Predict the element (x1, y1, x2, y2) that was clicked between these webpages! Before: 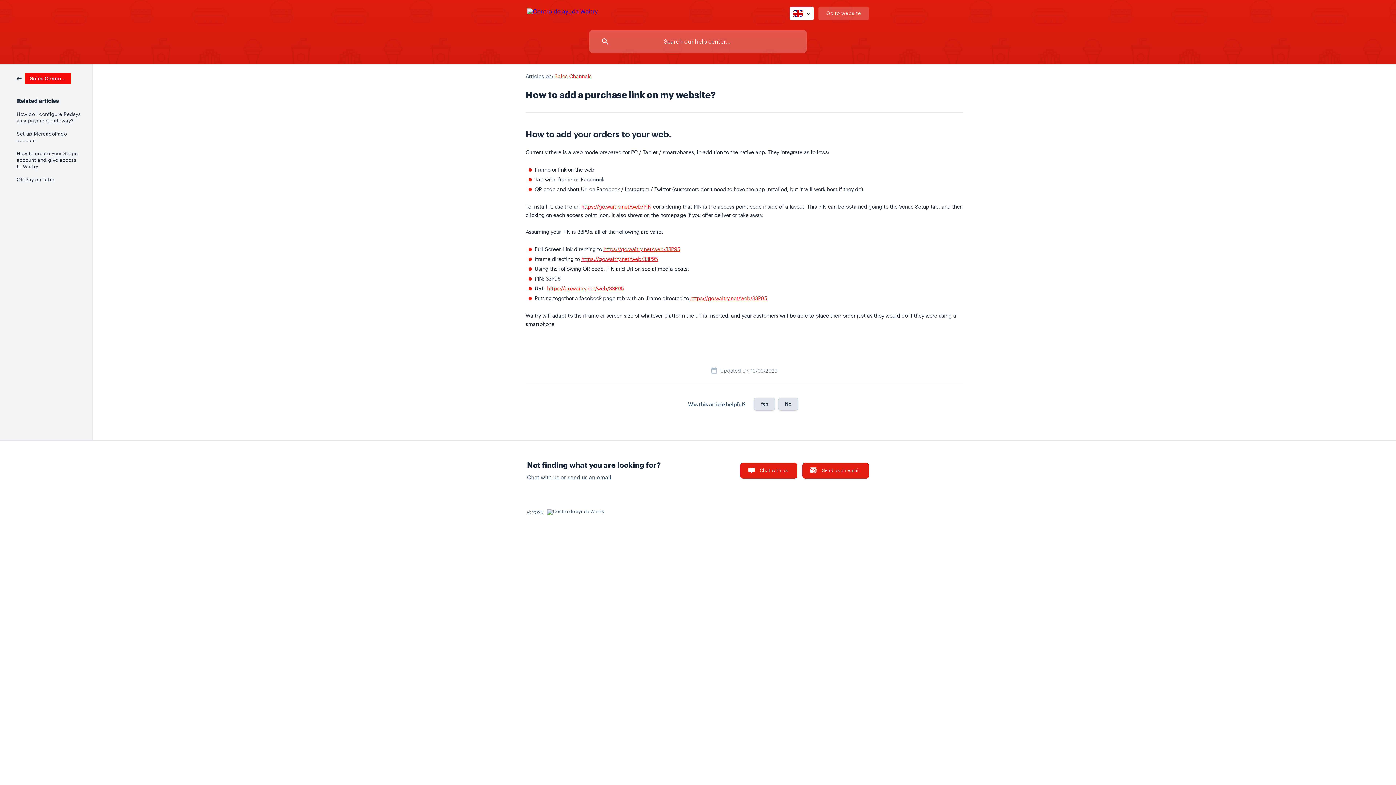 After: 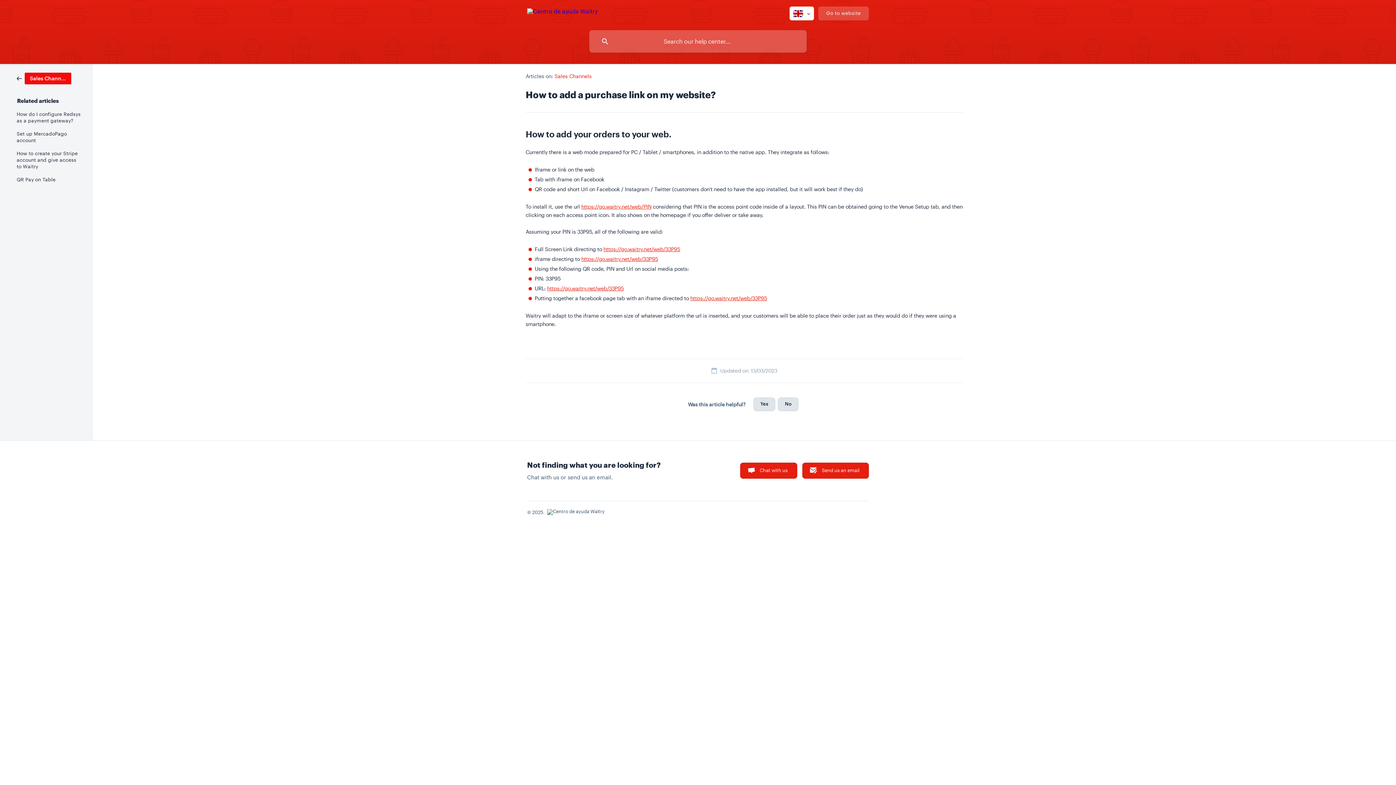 Action: label: https://go.waitry.net/web/33P95 bbox: (581, 256, 658, 262)